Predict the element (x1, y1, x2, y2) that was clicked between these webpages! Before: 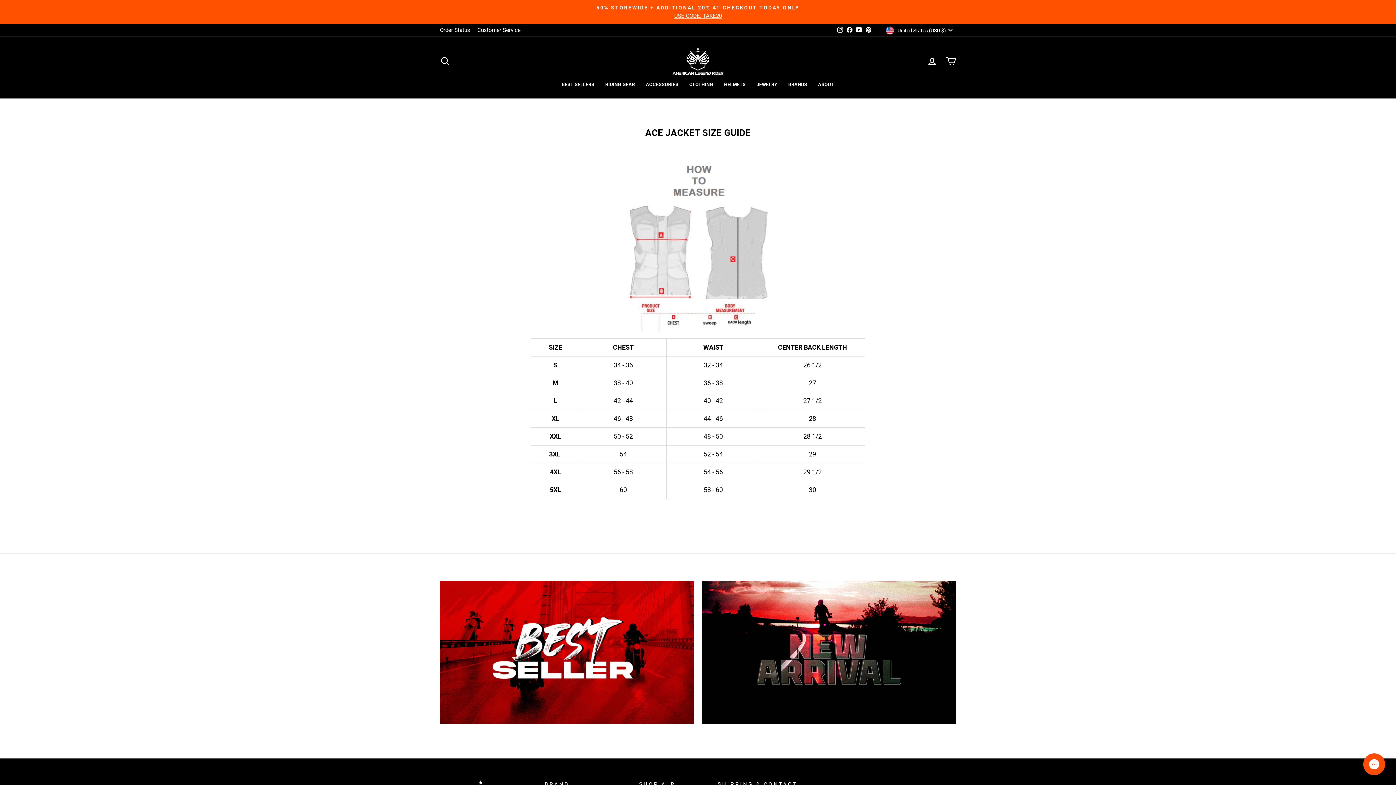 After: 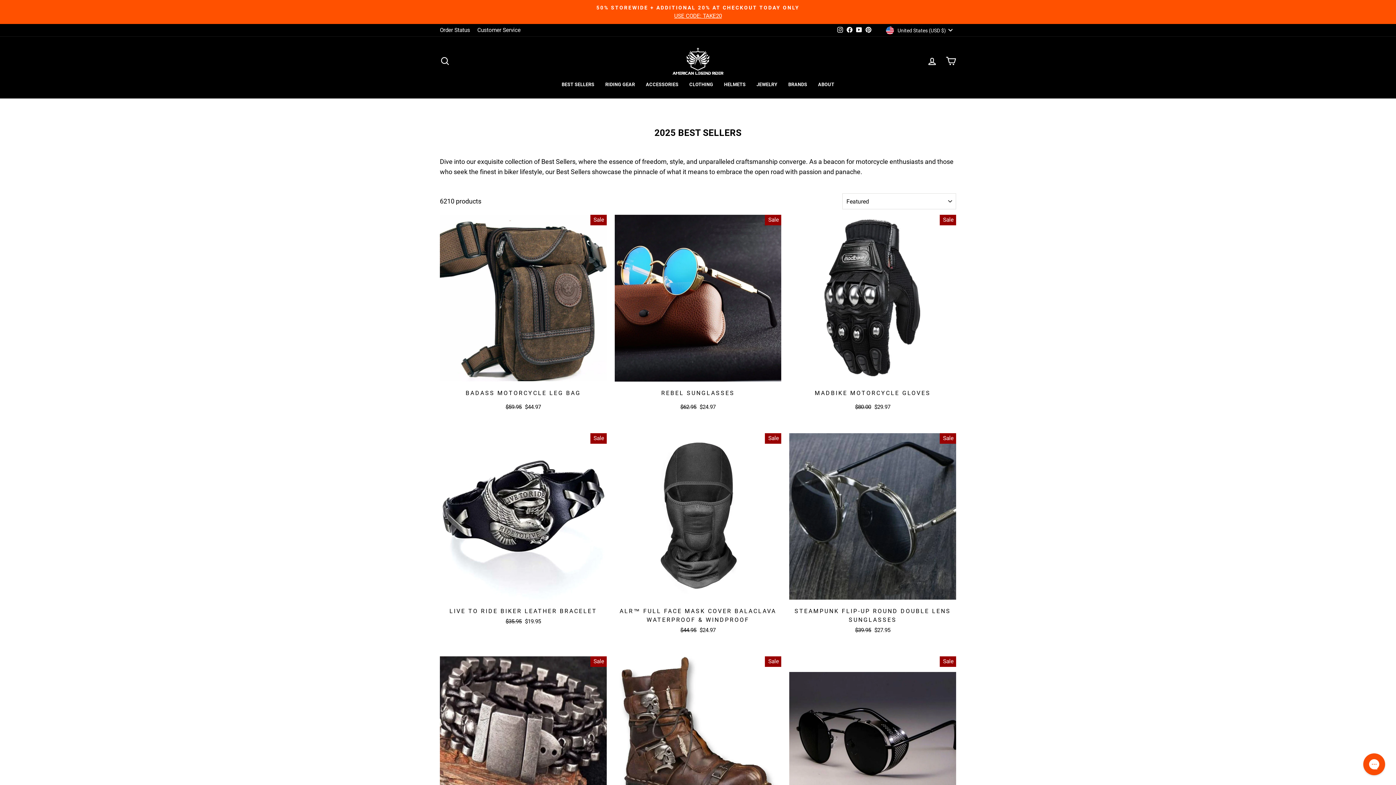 Action: bbox: (556, 78, 600, 91) label: BEST SELLERS